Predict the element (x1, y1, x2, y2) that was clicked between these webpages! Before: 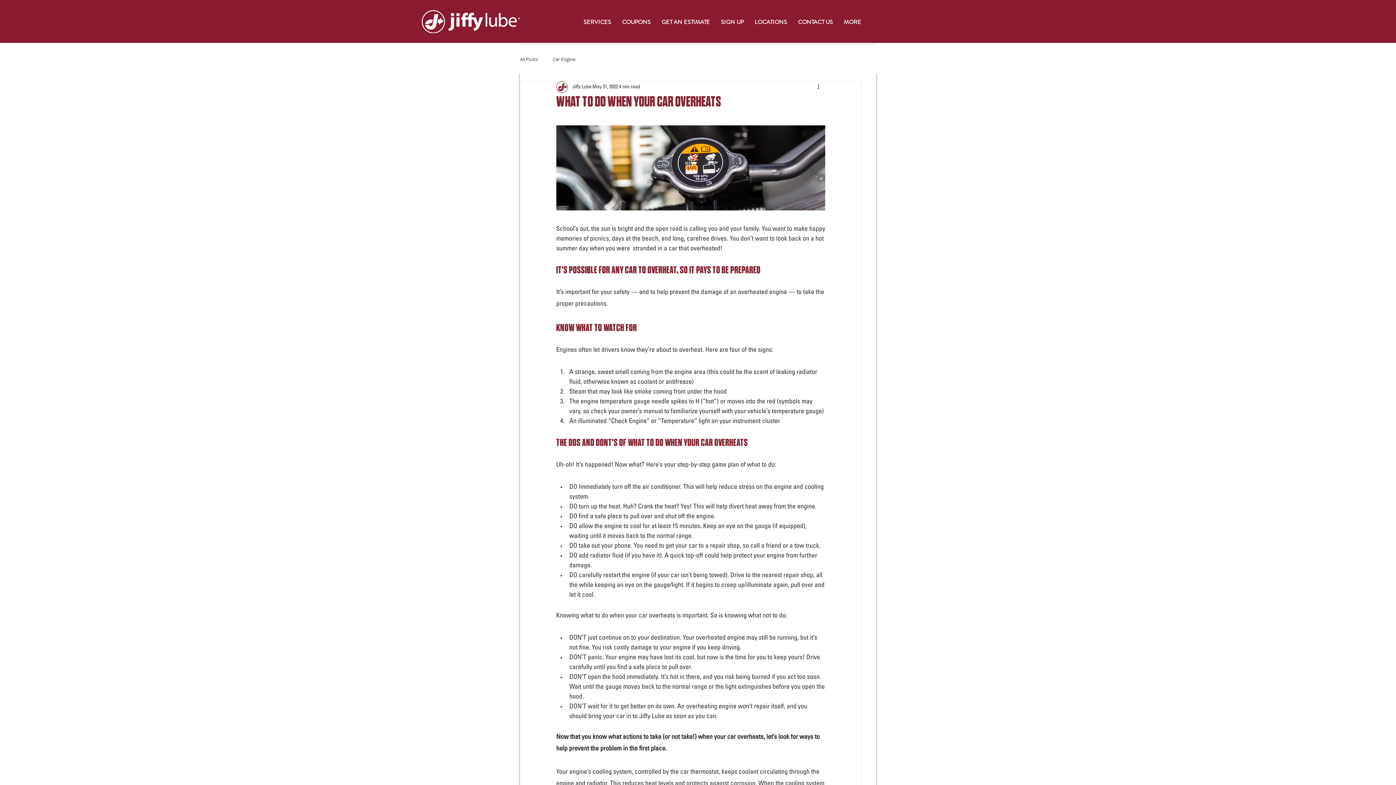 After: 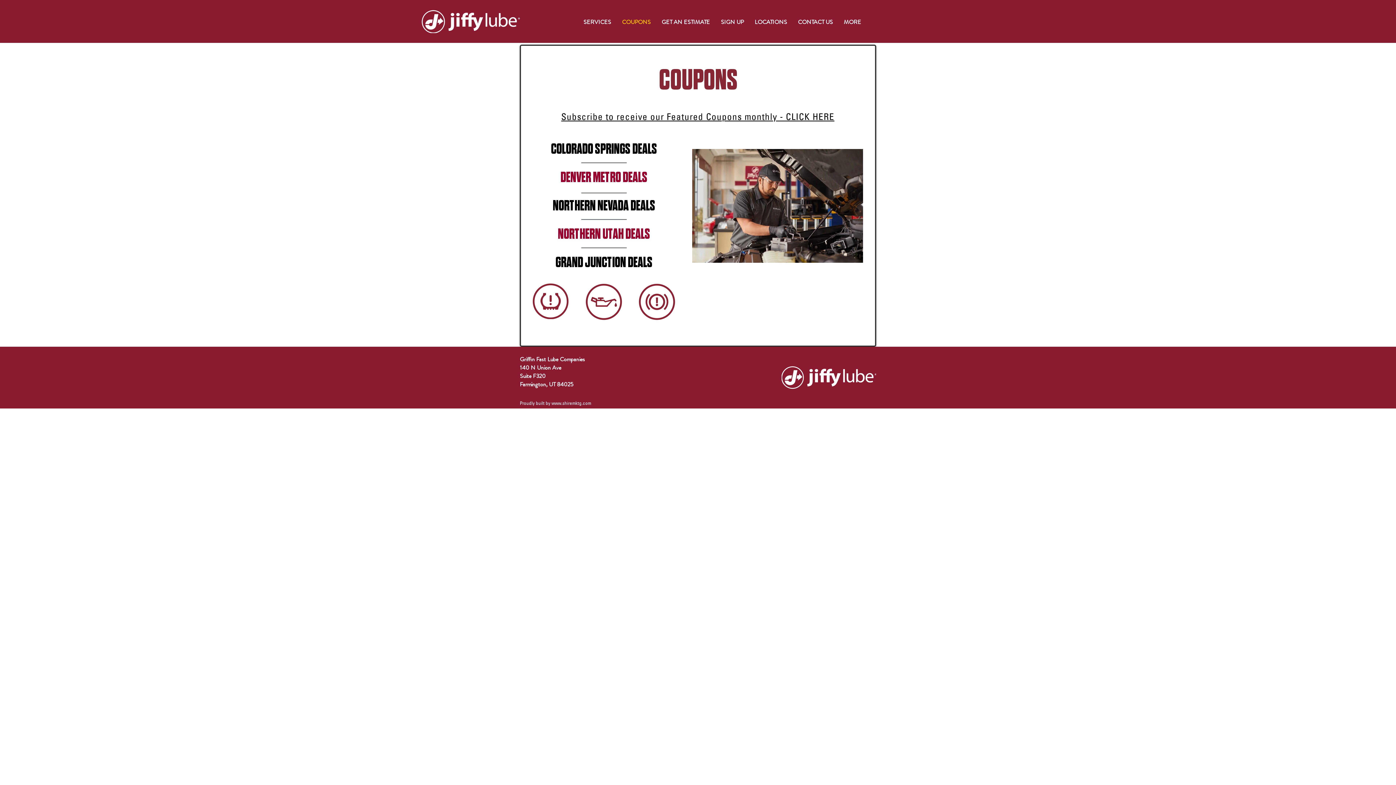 Action: label: COUPONS bbox: (616, 16, 656, 28)